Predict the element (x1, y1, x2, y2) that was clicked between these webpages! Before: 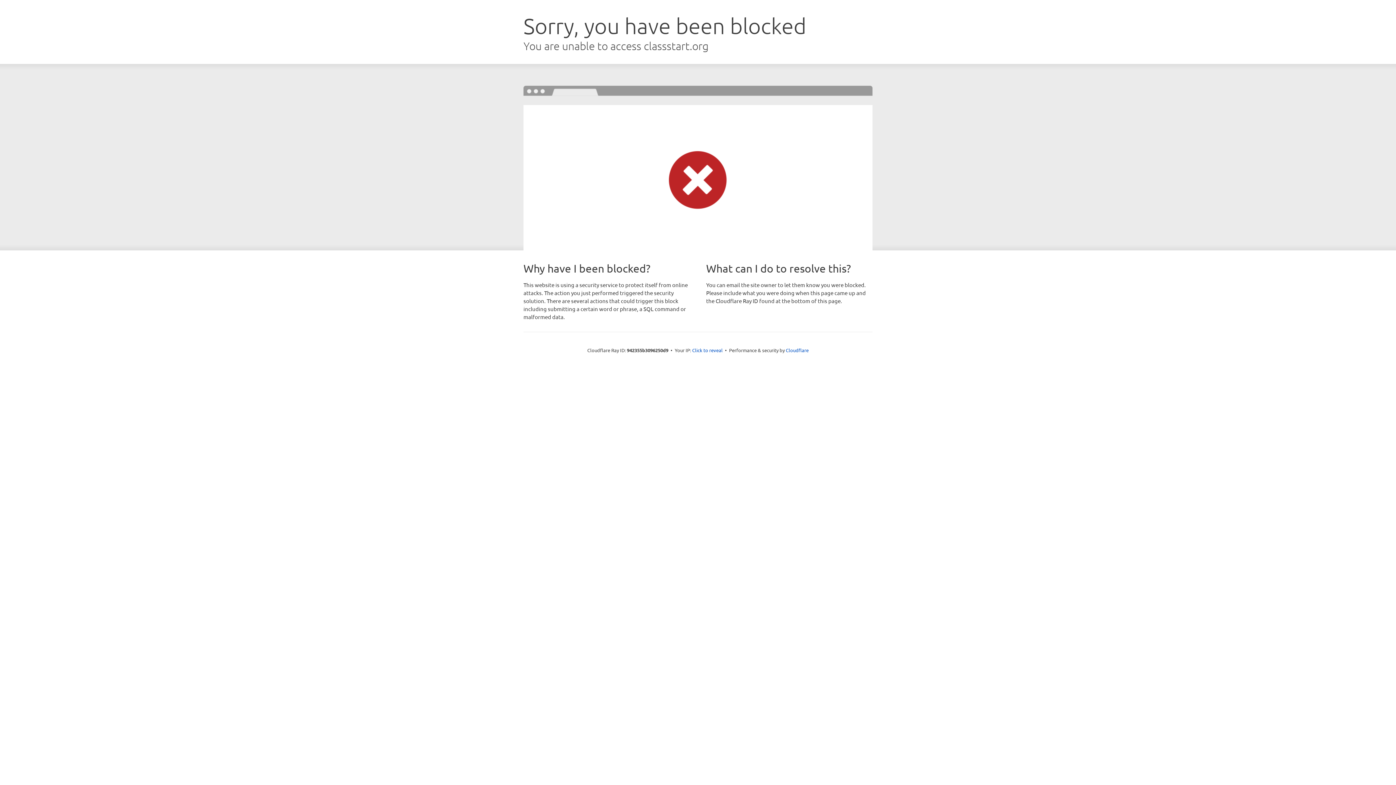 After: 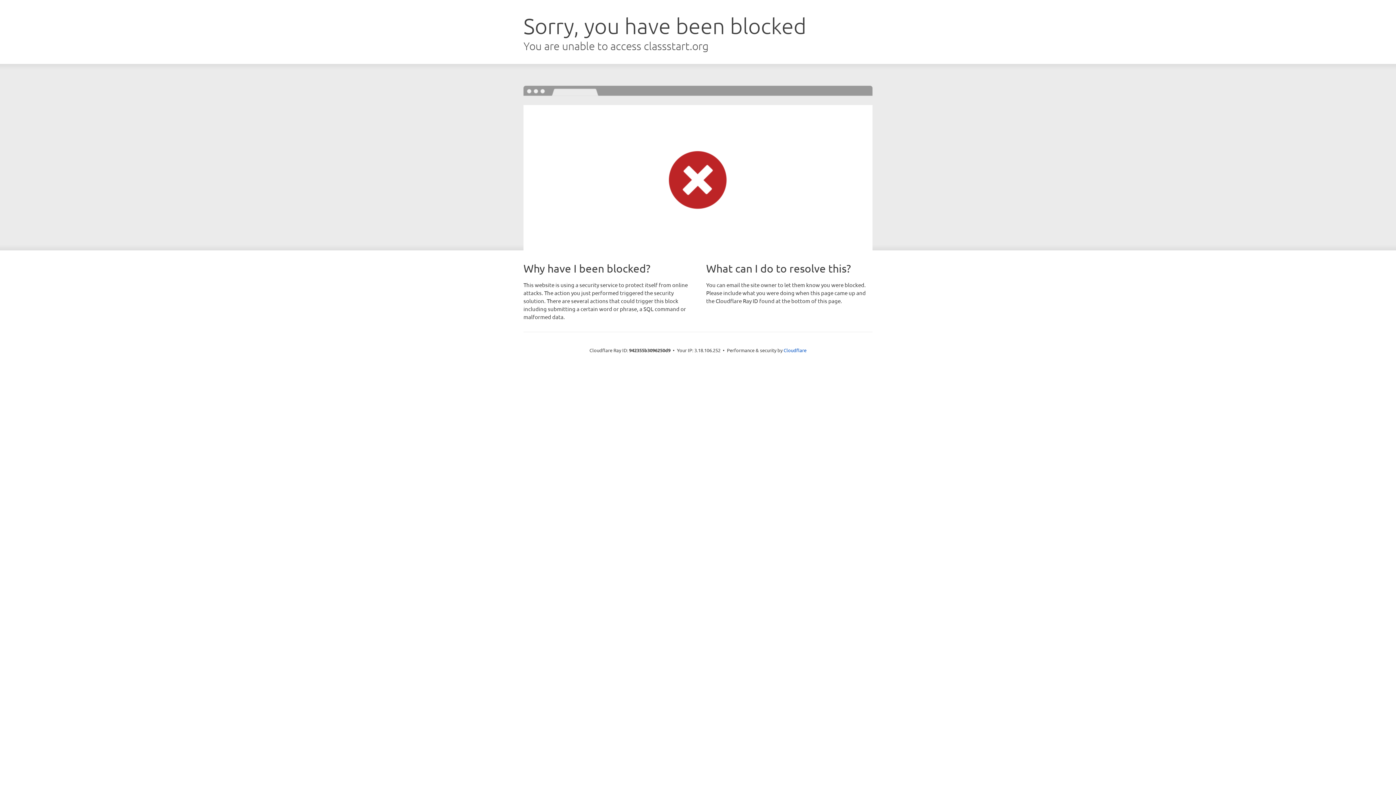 Action: bbox: (692, 346, 722, 353) label: Click to reveal